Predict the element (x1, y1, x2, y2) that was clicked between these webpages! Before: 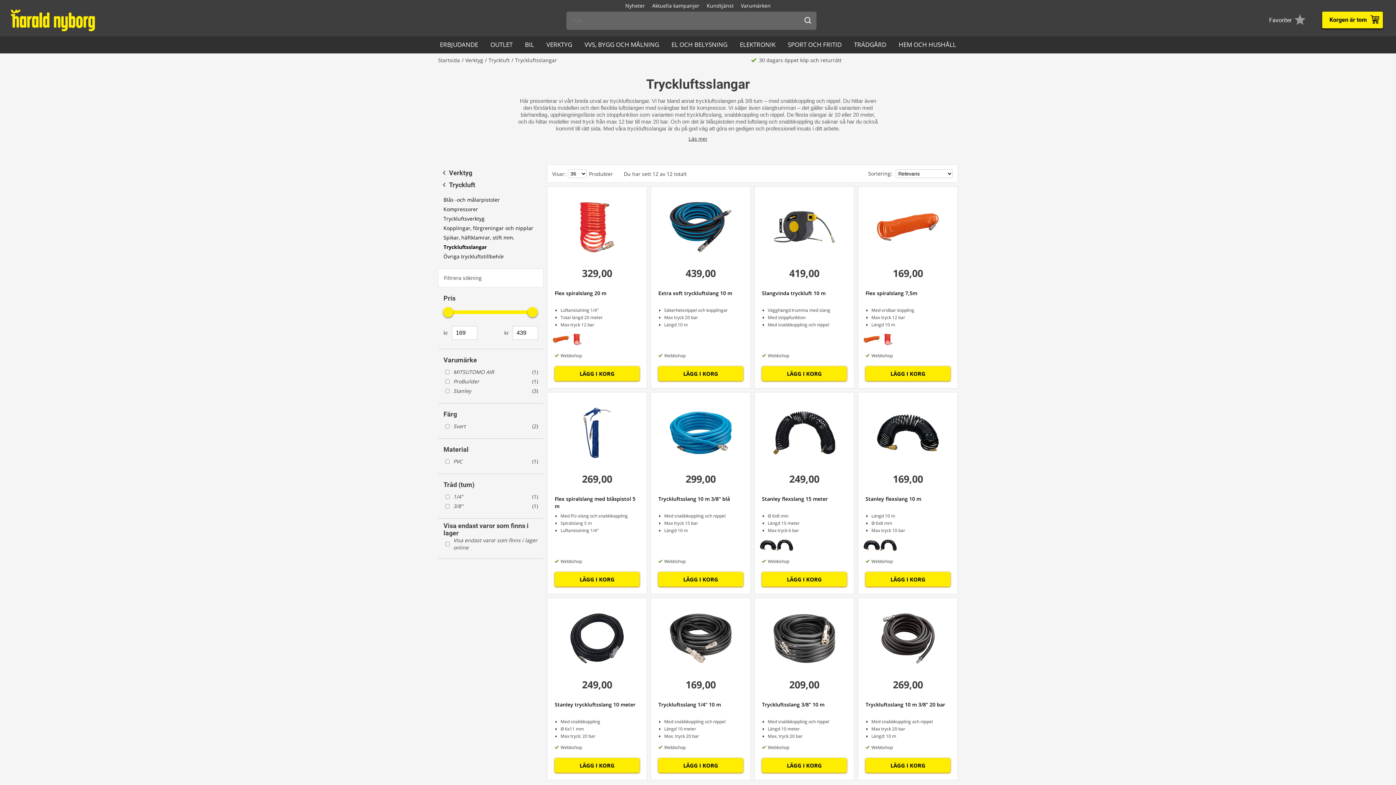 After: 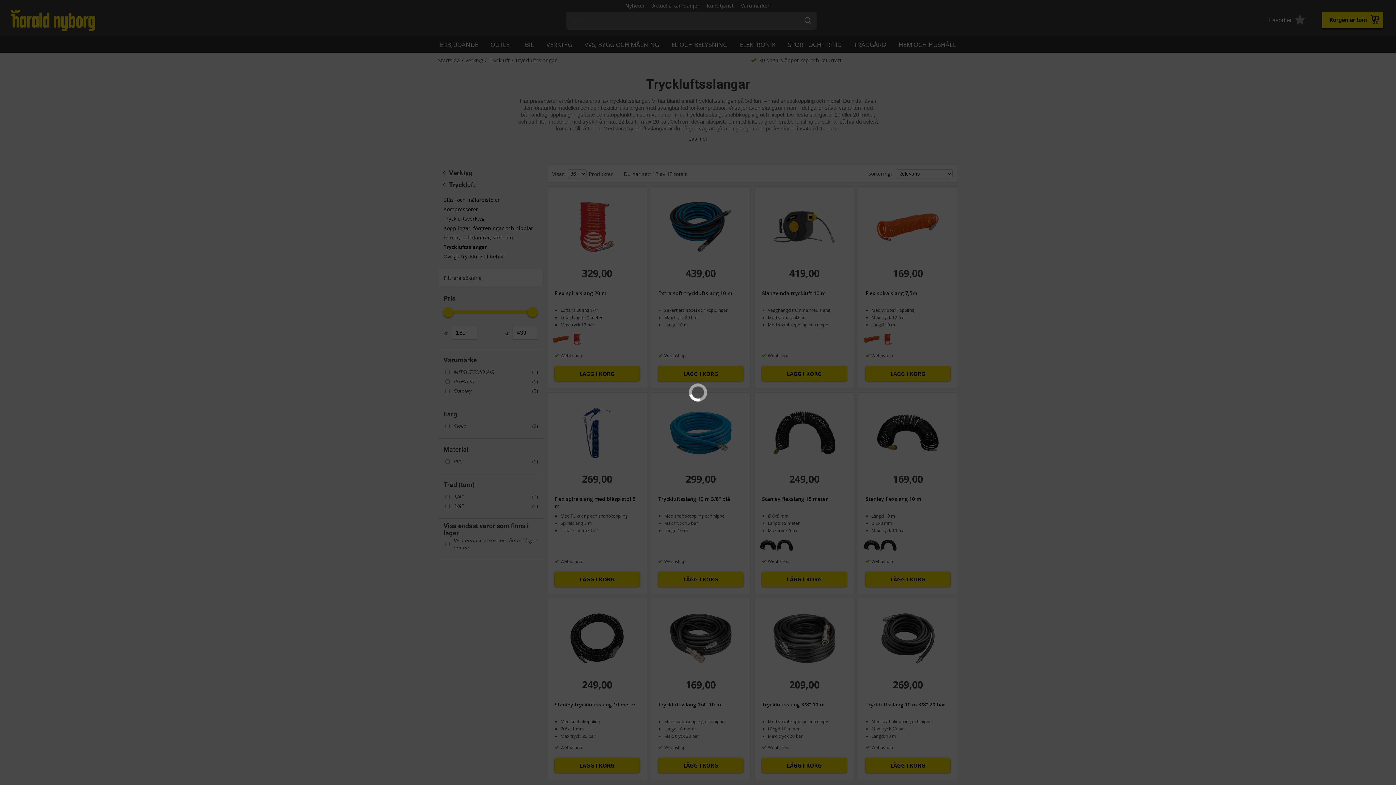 Action: bbox: (443, 249, 504, 263) label: Övriga tryckluftstillbehör